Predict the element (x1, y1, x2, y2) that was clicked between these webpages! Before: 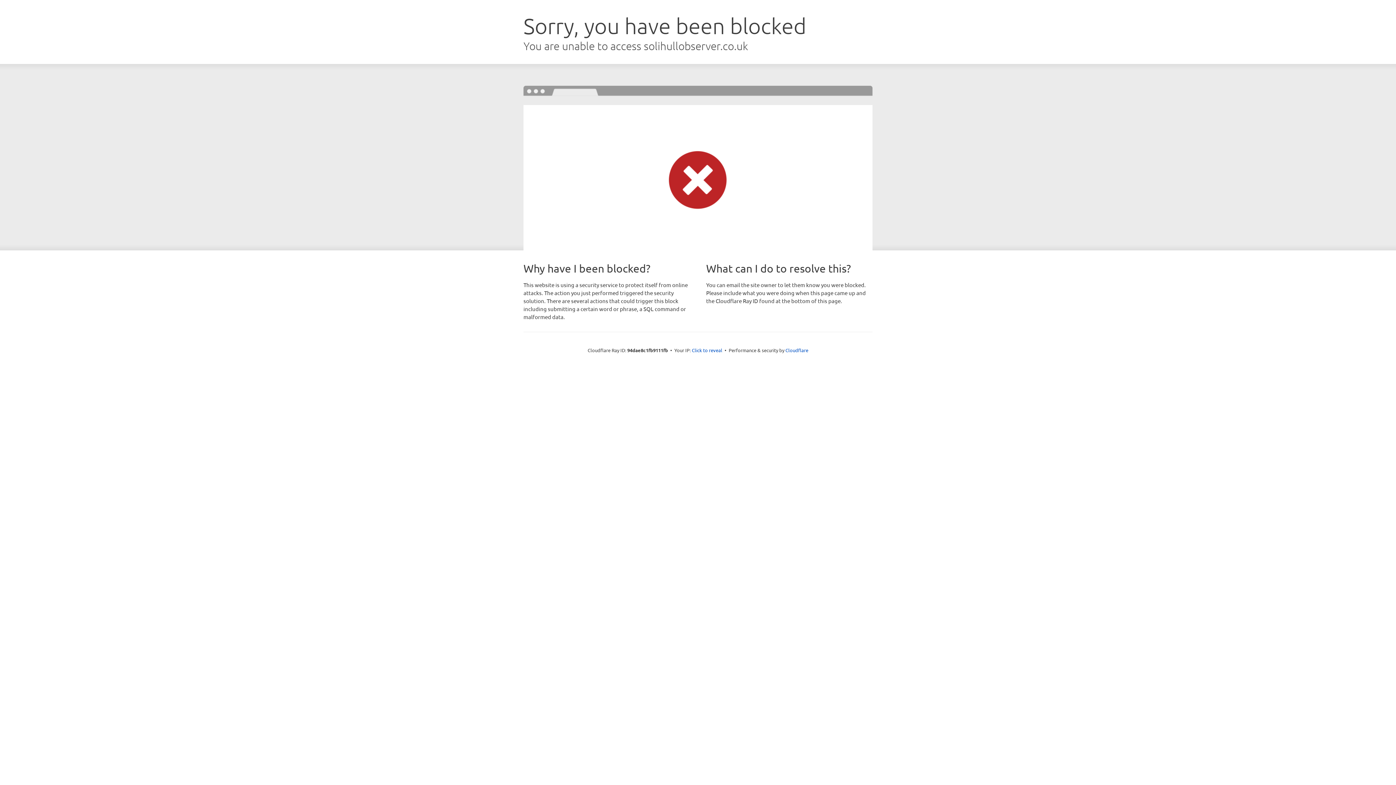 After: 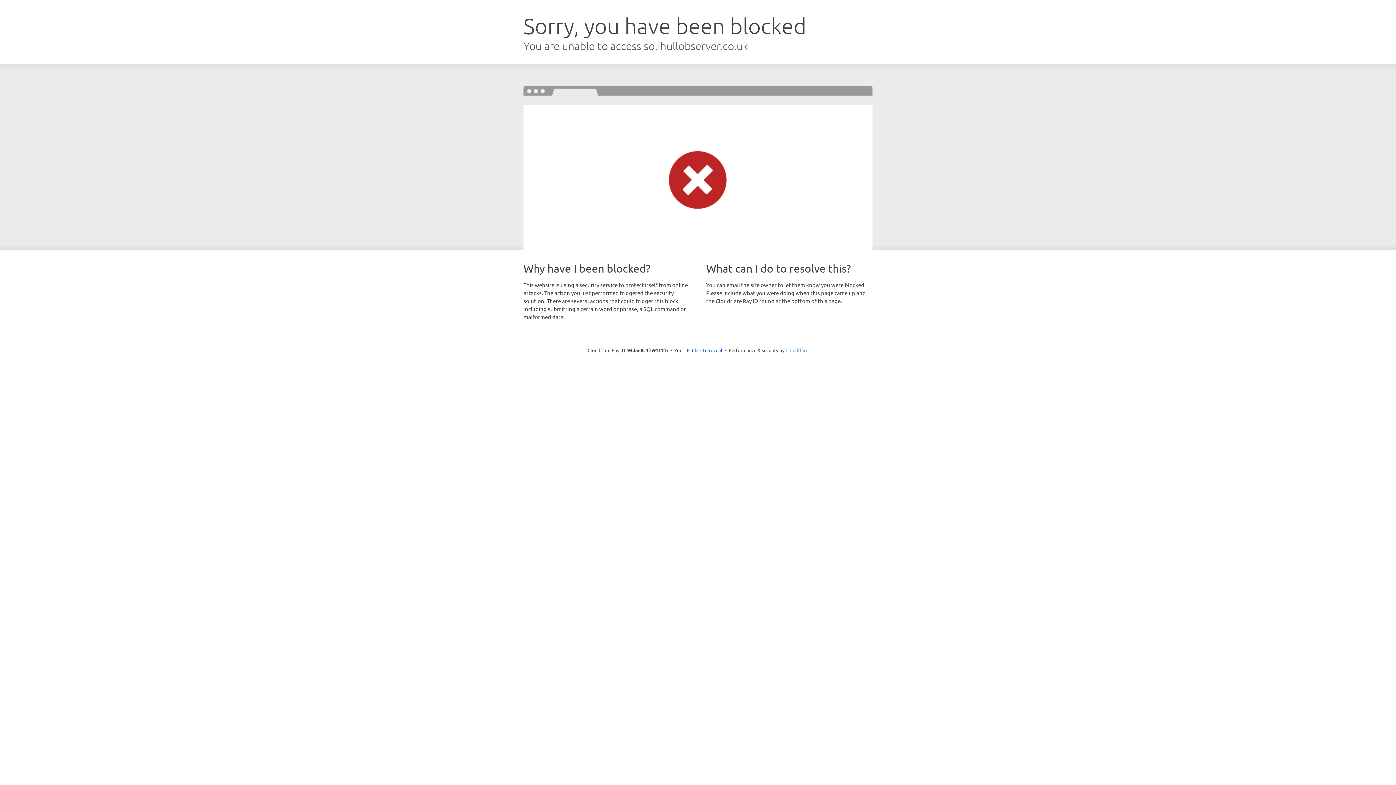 Action: bbox: (785, 347, 808, 353) label: Cloudflare